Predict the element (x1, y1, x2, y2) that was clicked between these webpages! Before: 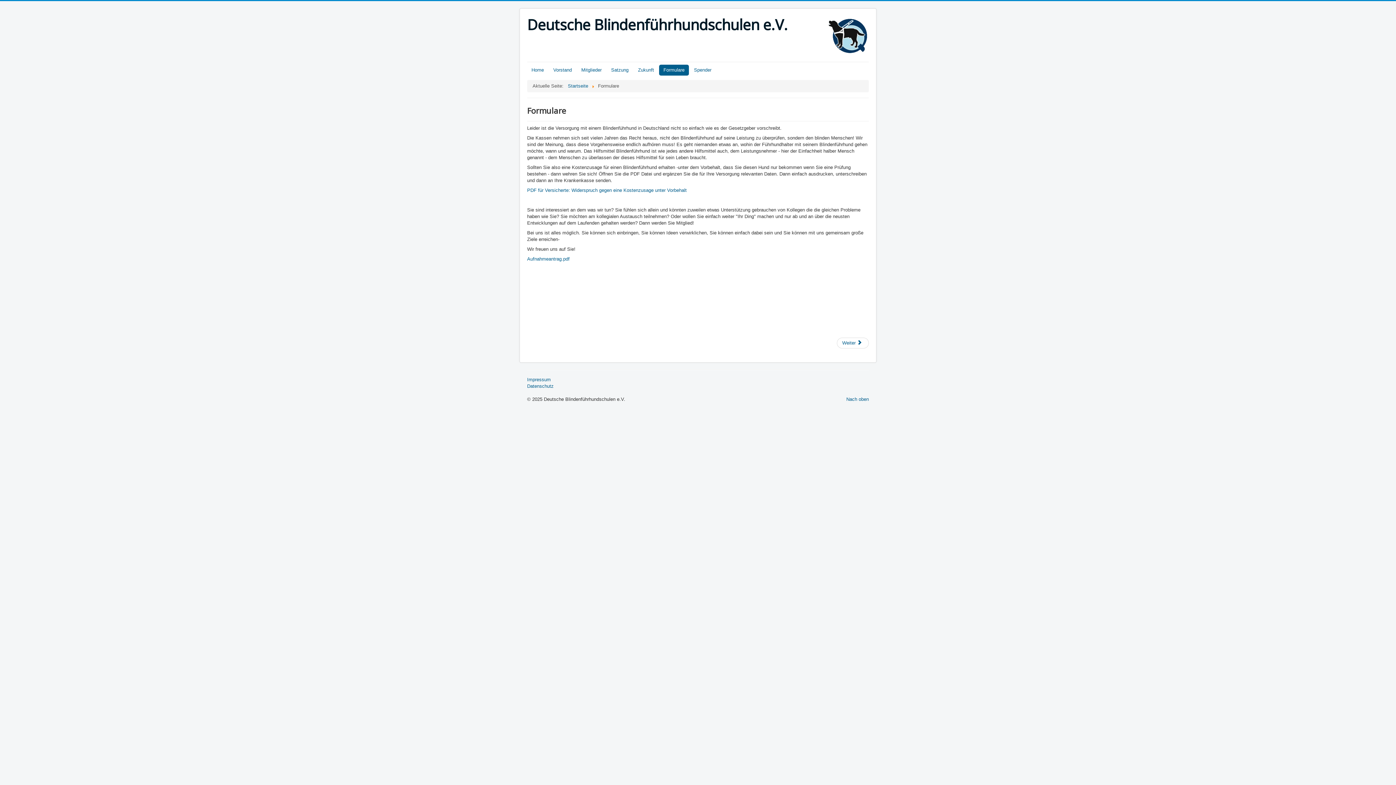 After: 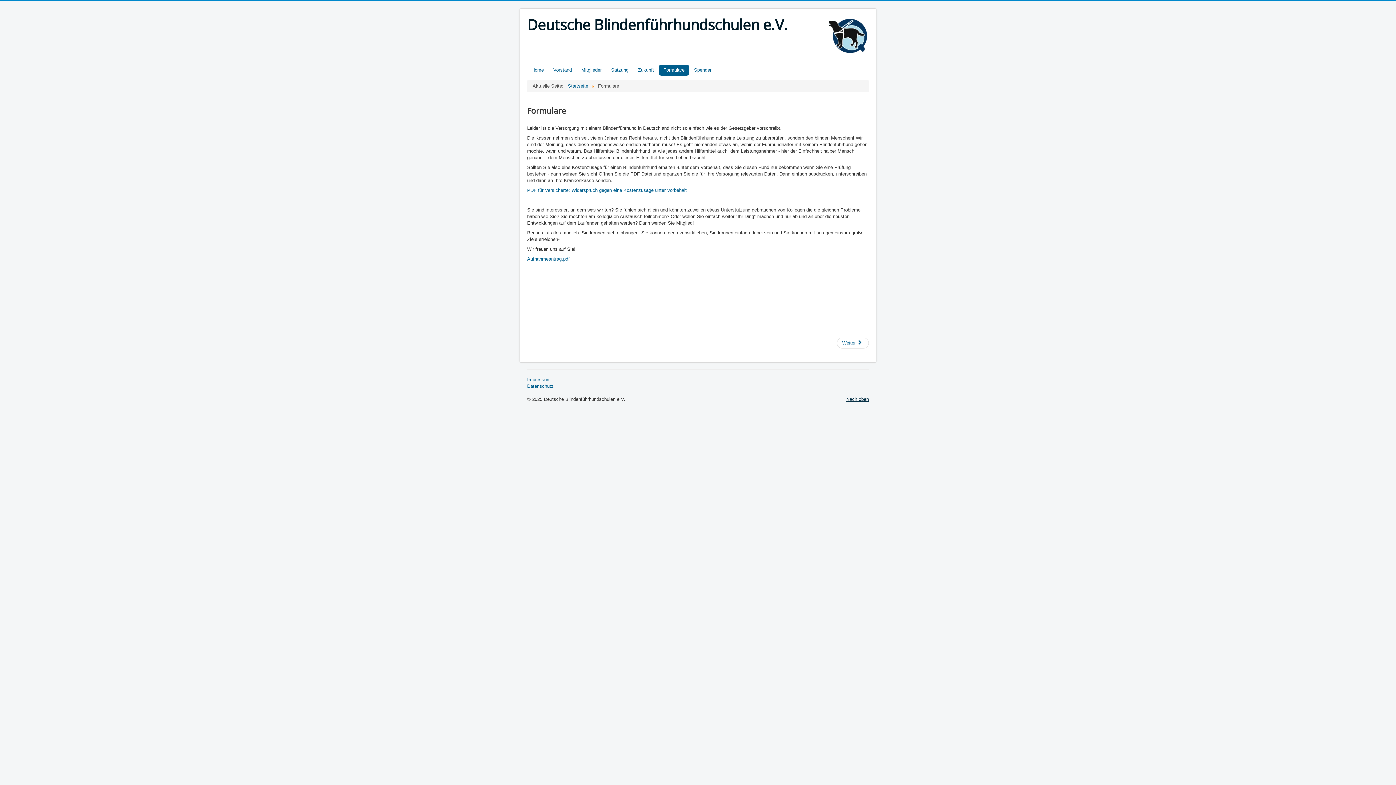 Action: bbox: (846, 396, 869, 402) label: Nach oben